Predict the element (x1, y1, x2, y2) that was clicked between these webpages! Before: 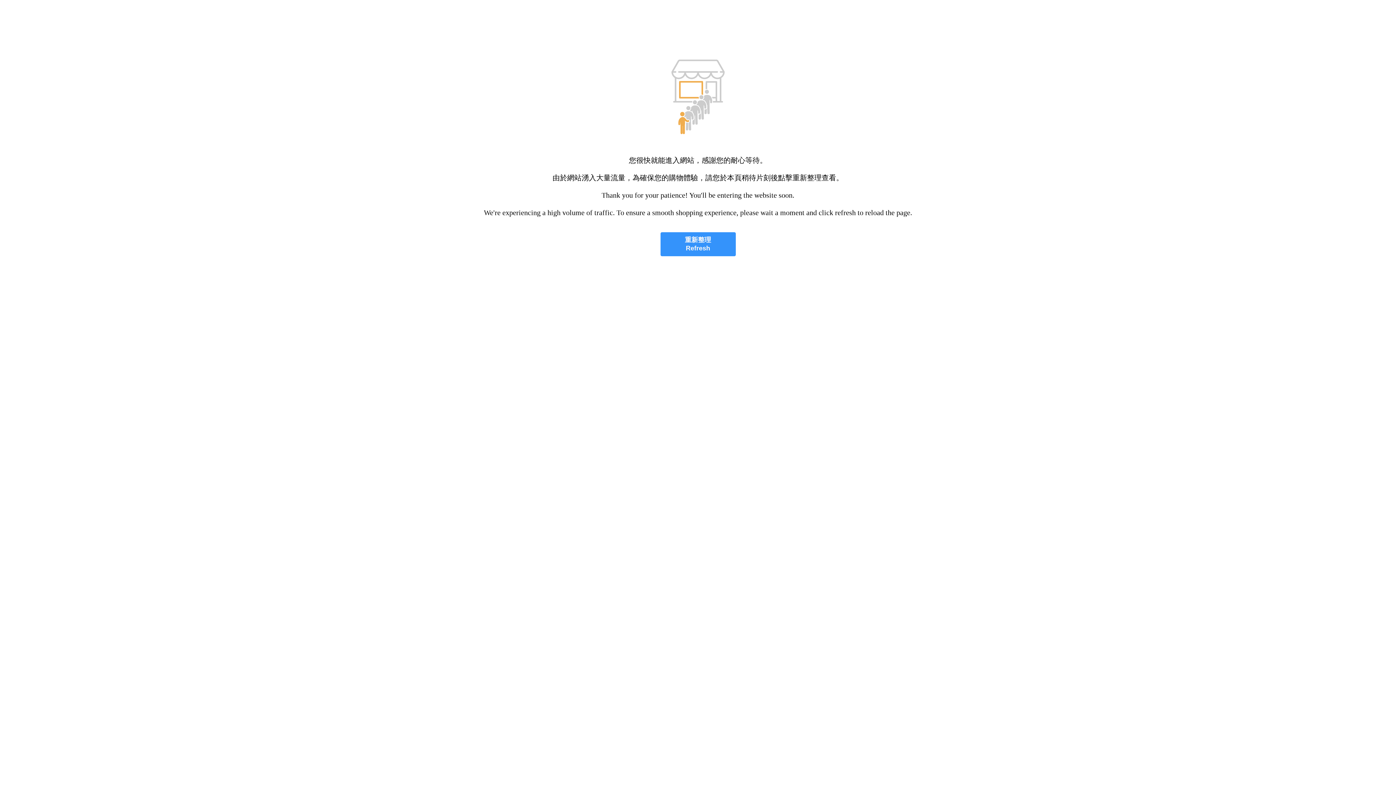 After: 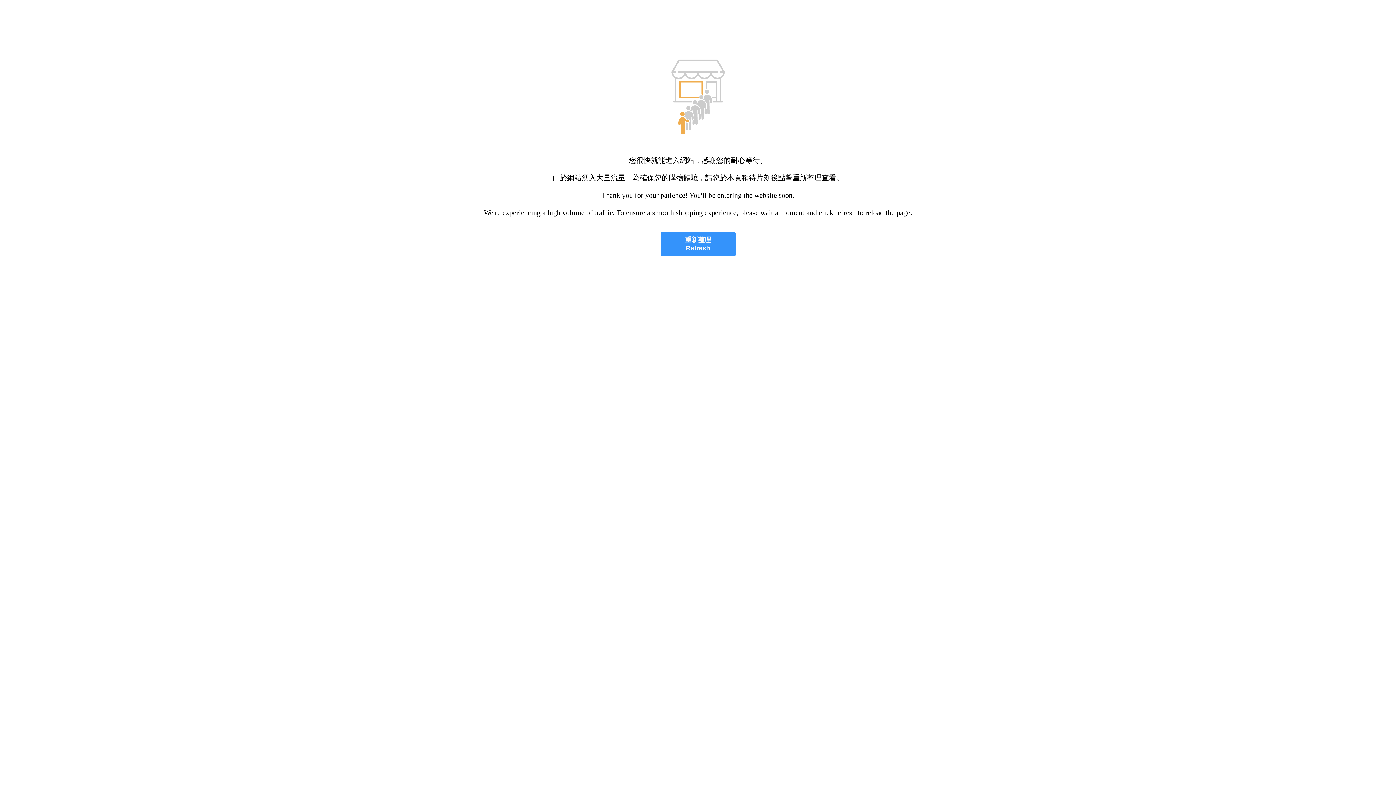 Action: label: 重新整理
Refresh bbox: (660, 232, 735, 256)